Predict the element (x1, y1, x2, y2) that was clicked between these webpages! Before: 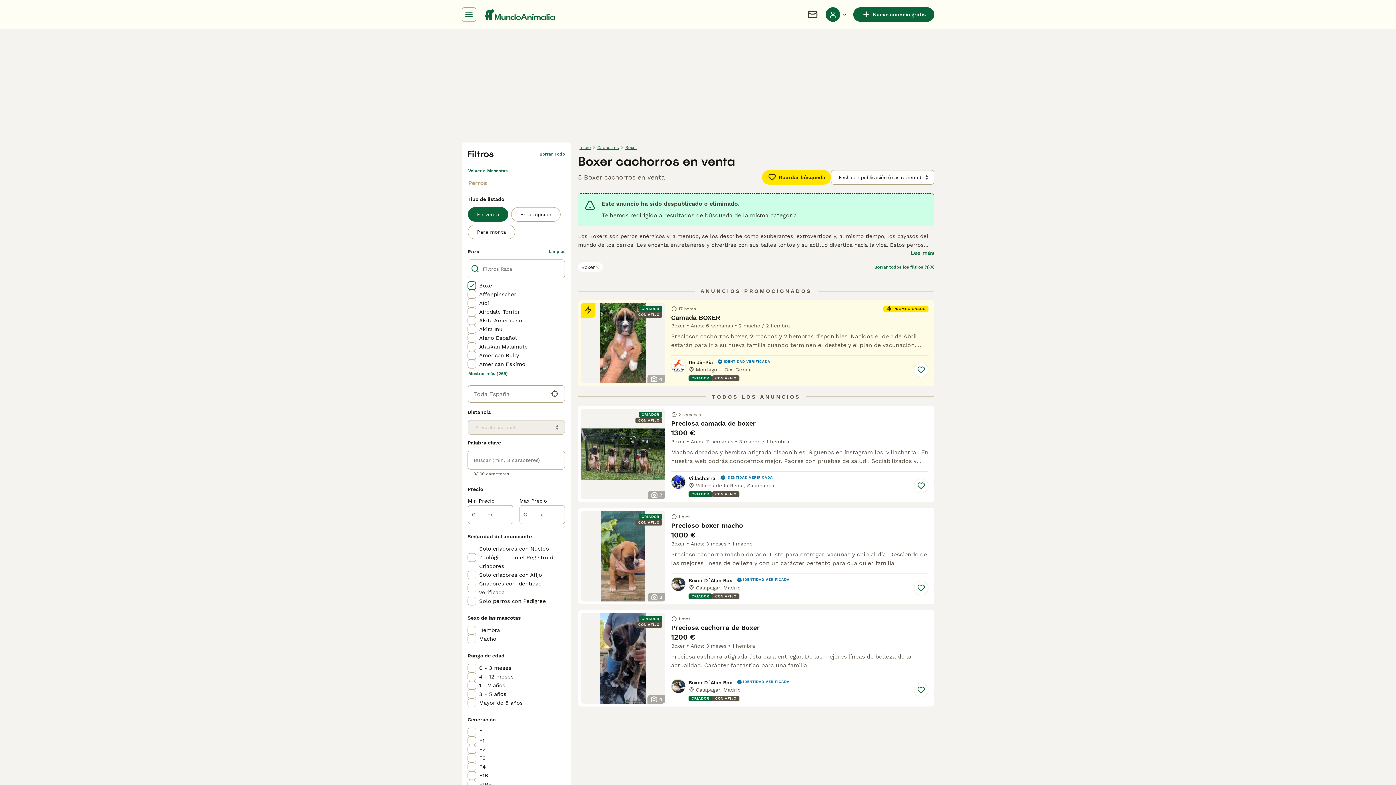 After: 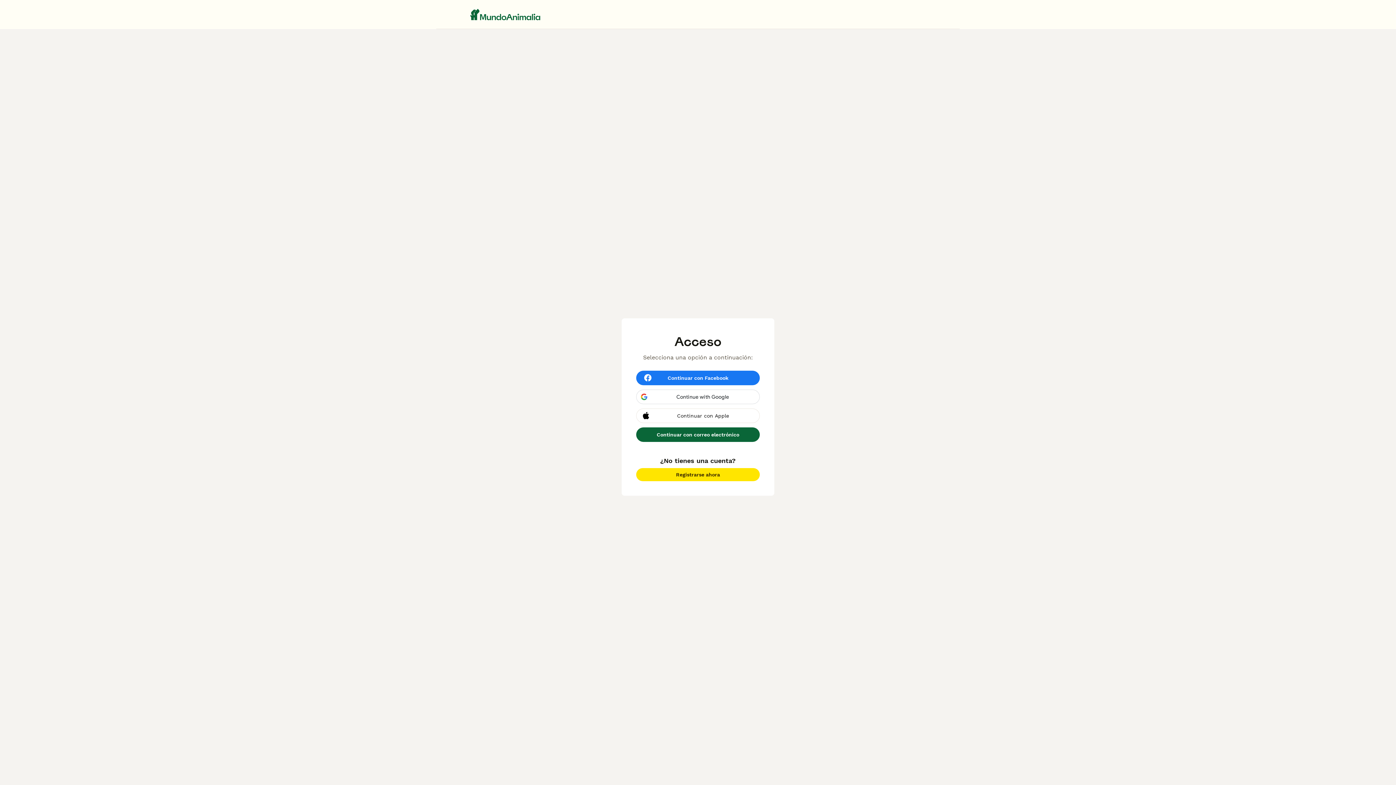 Action: bbox: (914, 683, 928, 697) label: Guardar